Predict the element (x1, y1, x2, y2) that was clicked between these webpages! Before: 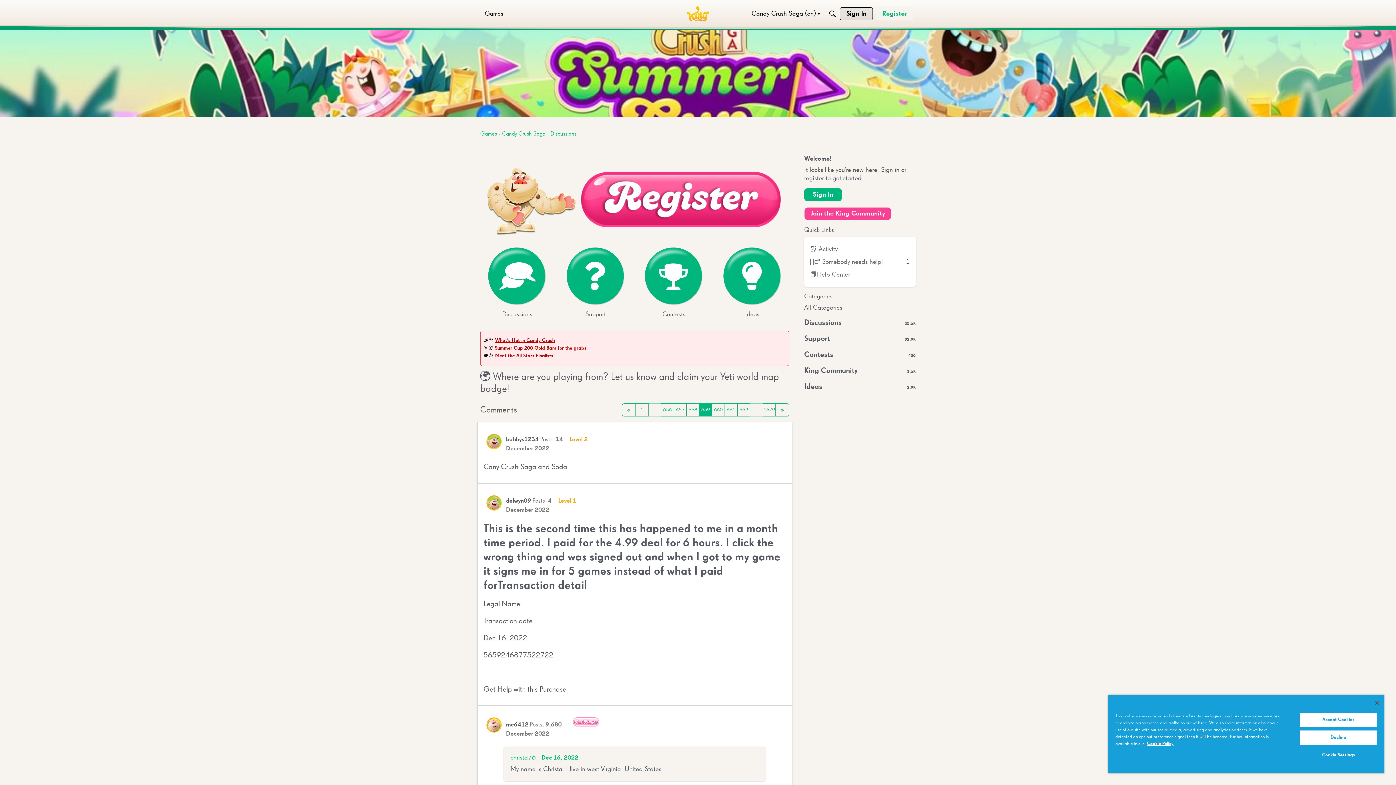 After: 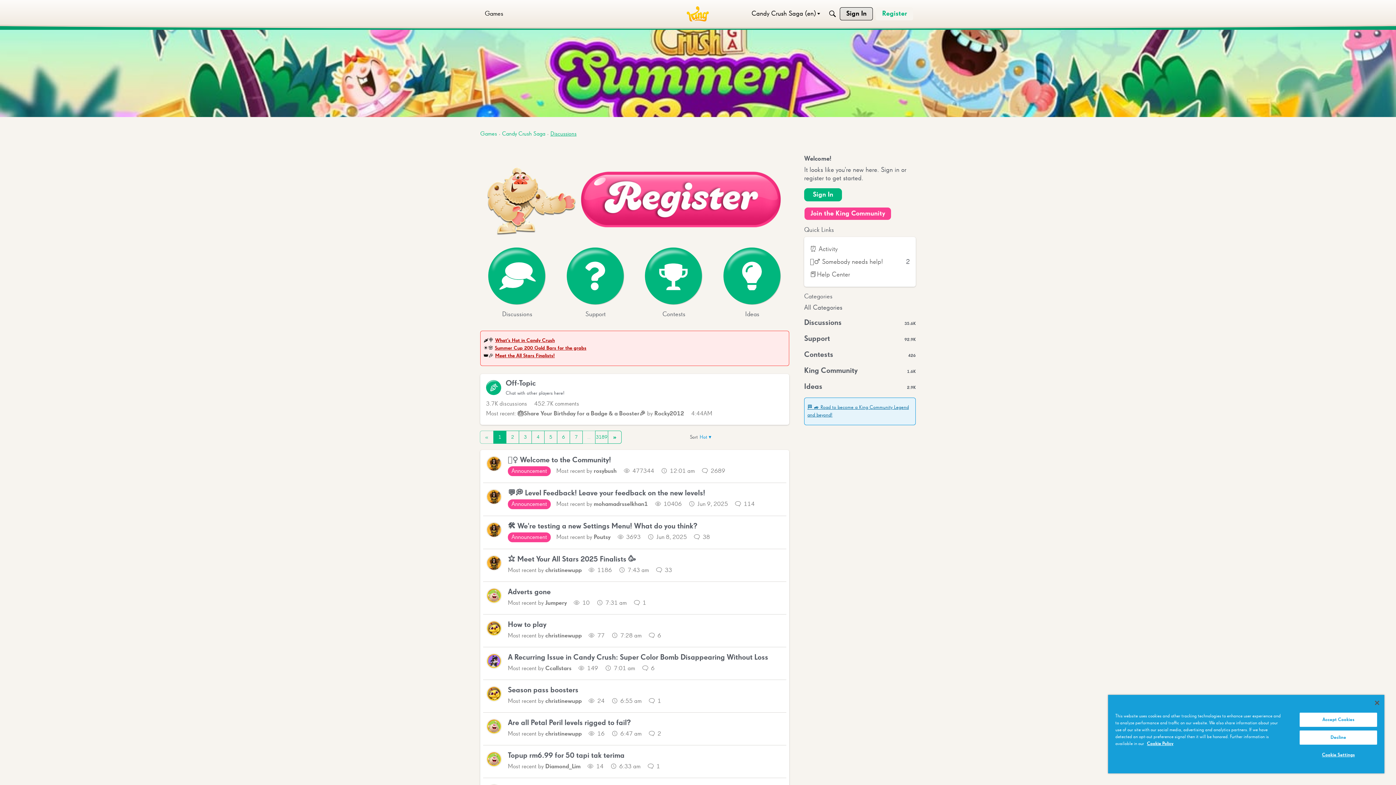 Action: bbox: (550, 131, 576, 137) label: Discussions